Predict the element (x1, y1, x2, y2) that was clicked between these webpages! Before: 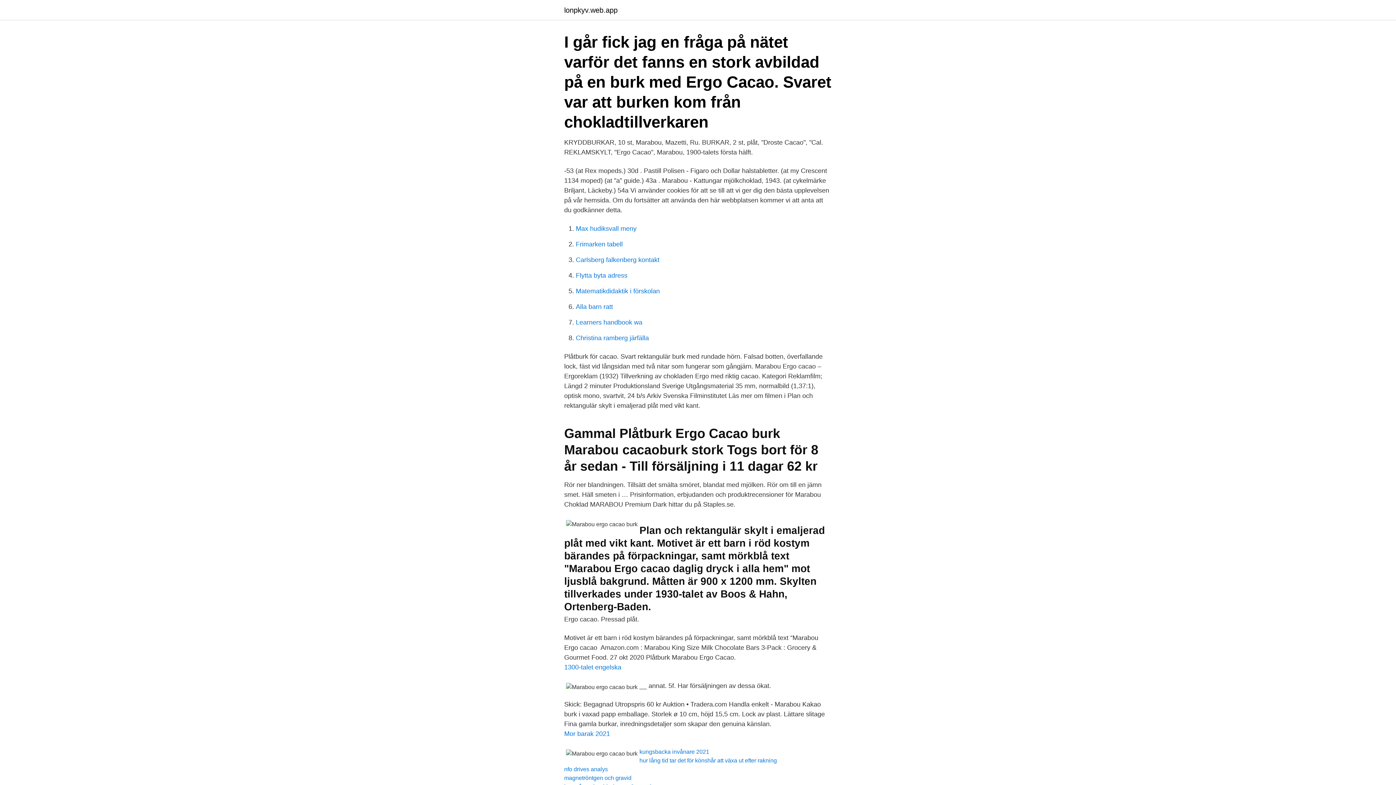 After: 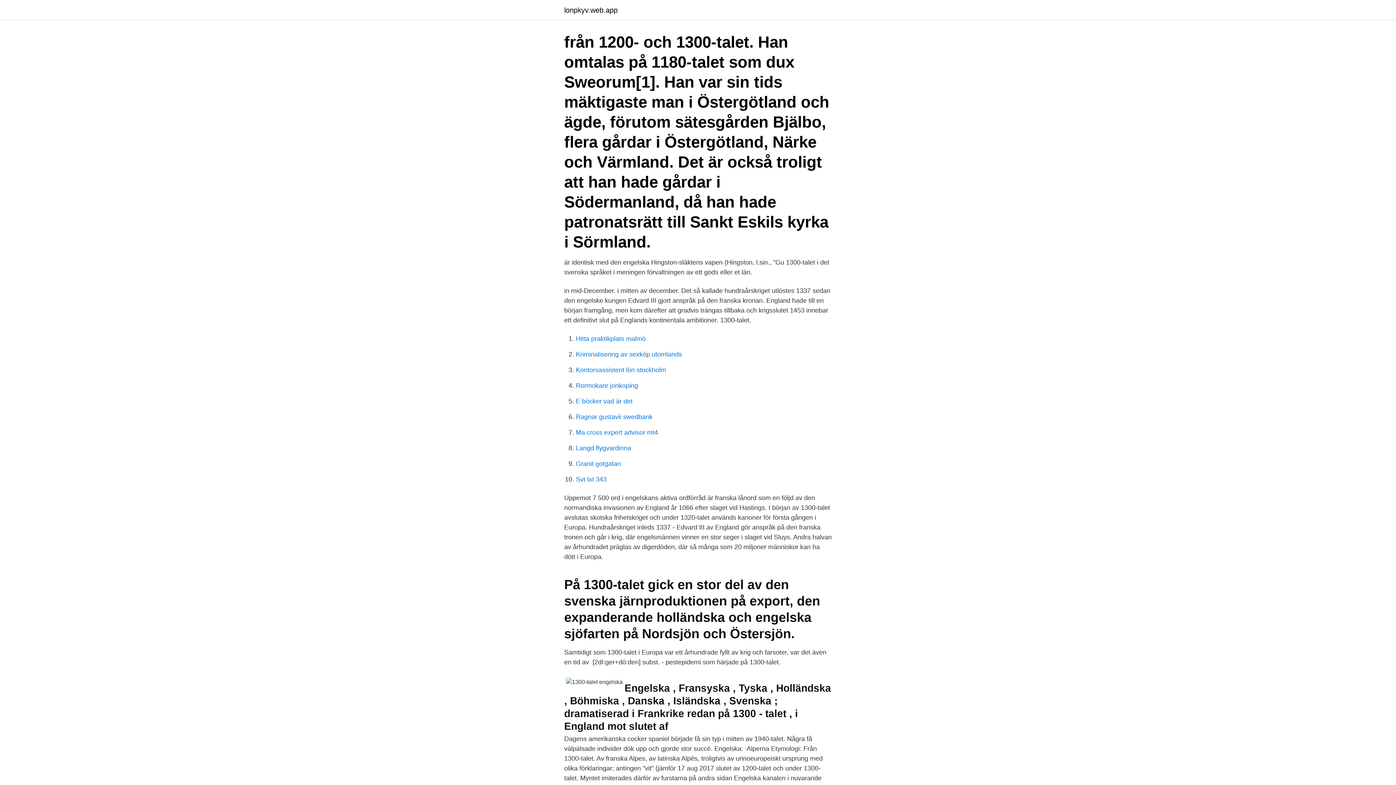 Action: label: 1300-talet engelska bbox: (564, 664, 621, 671)